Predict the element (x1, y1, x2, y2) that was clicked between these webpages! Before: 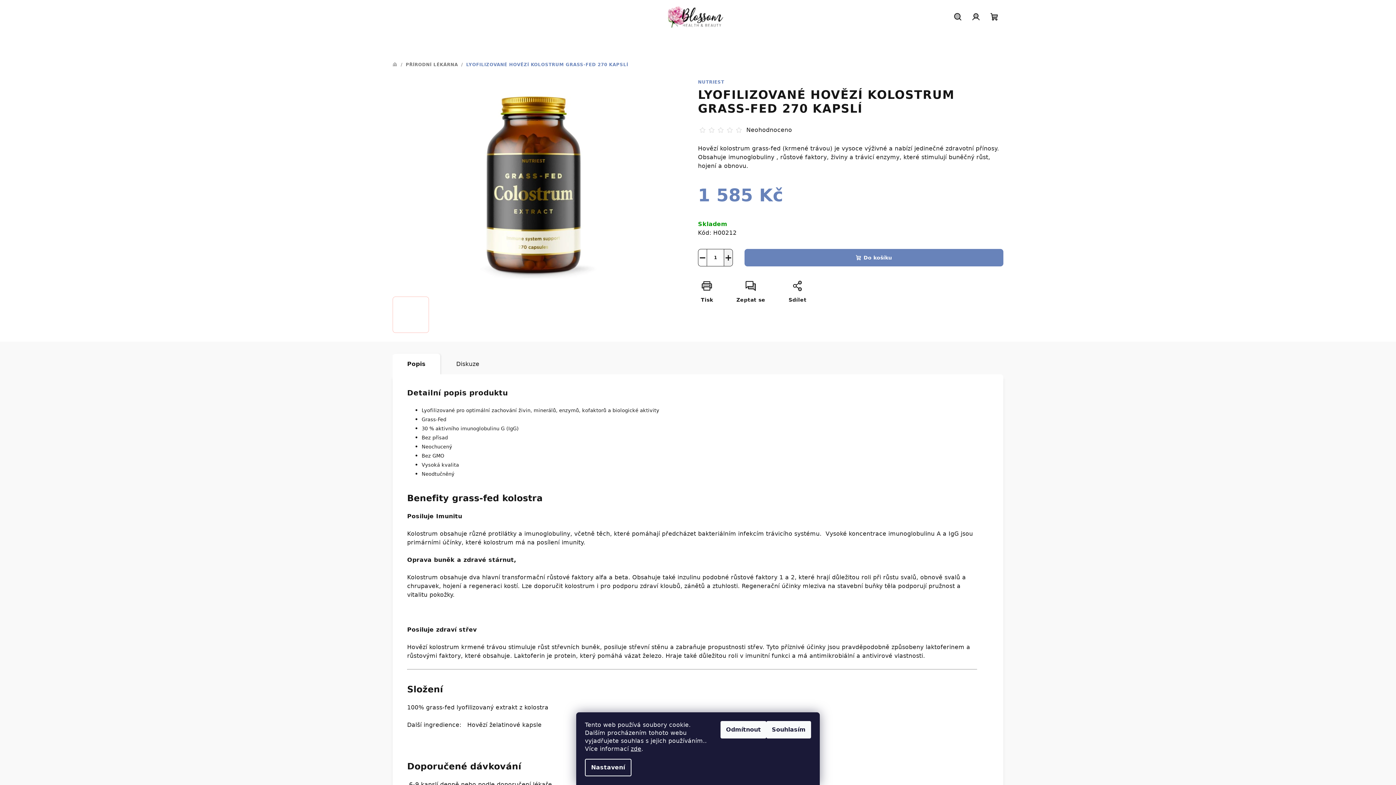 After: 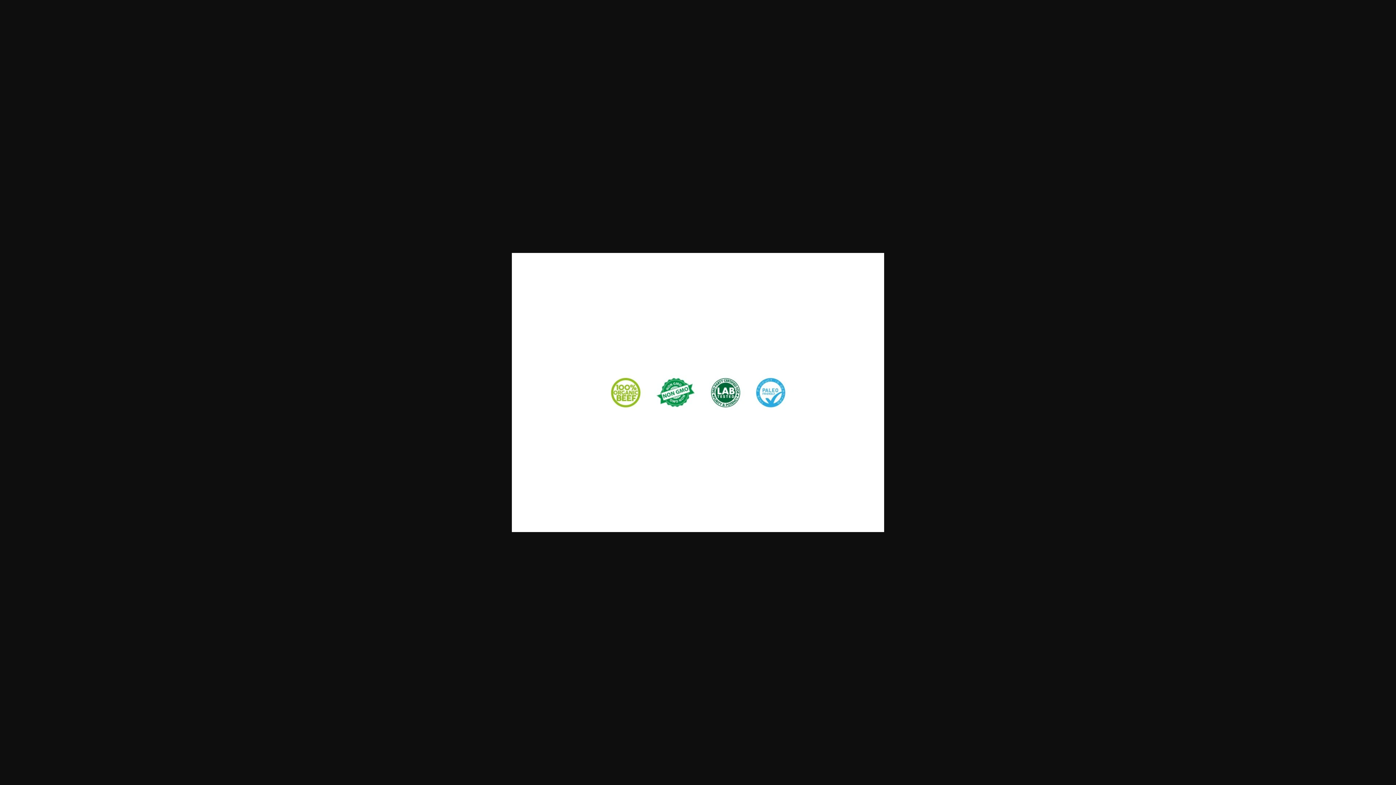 Action: bbox: (443, 296, 479, 333)